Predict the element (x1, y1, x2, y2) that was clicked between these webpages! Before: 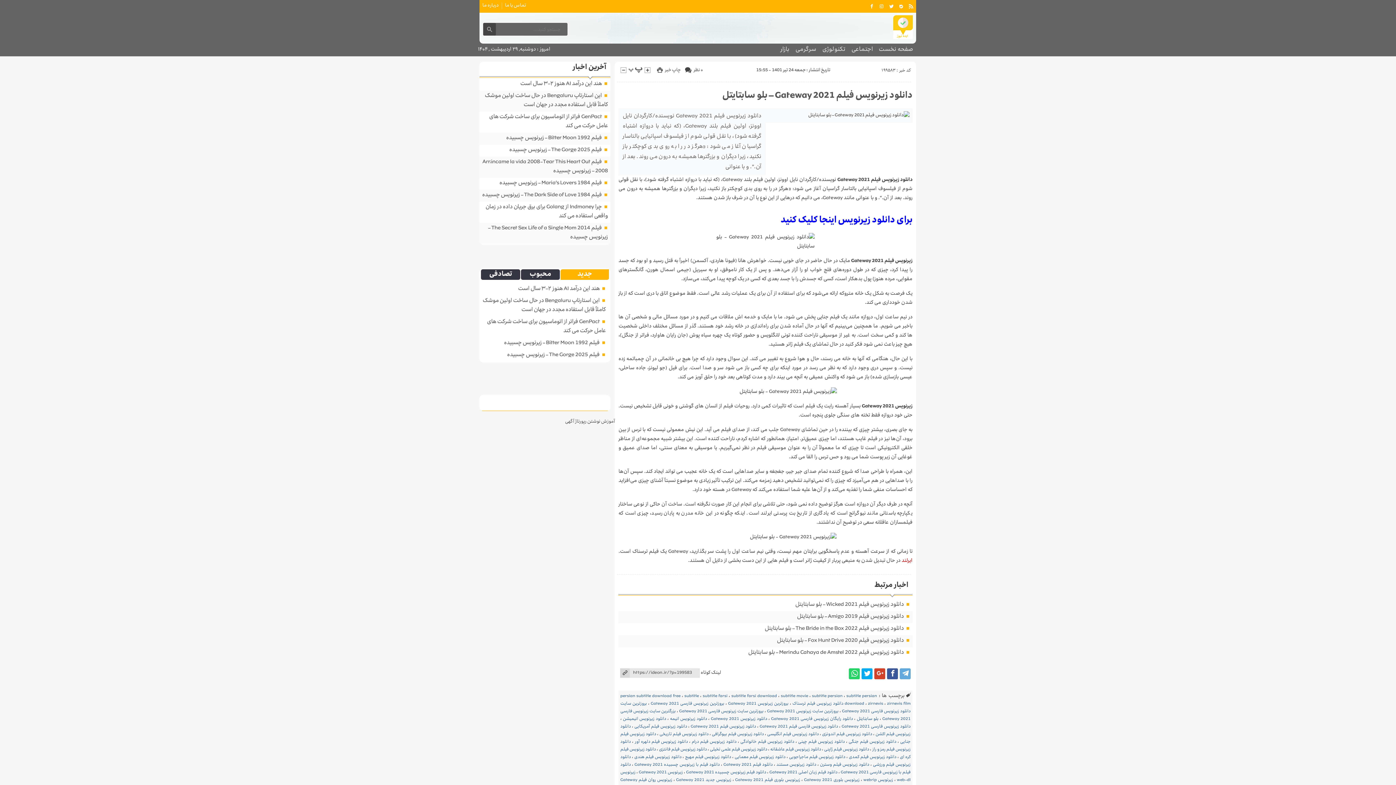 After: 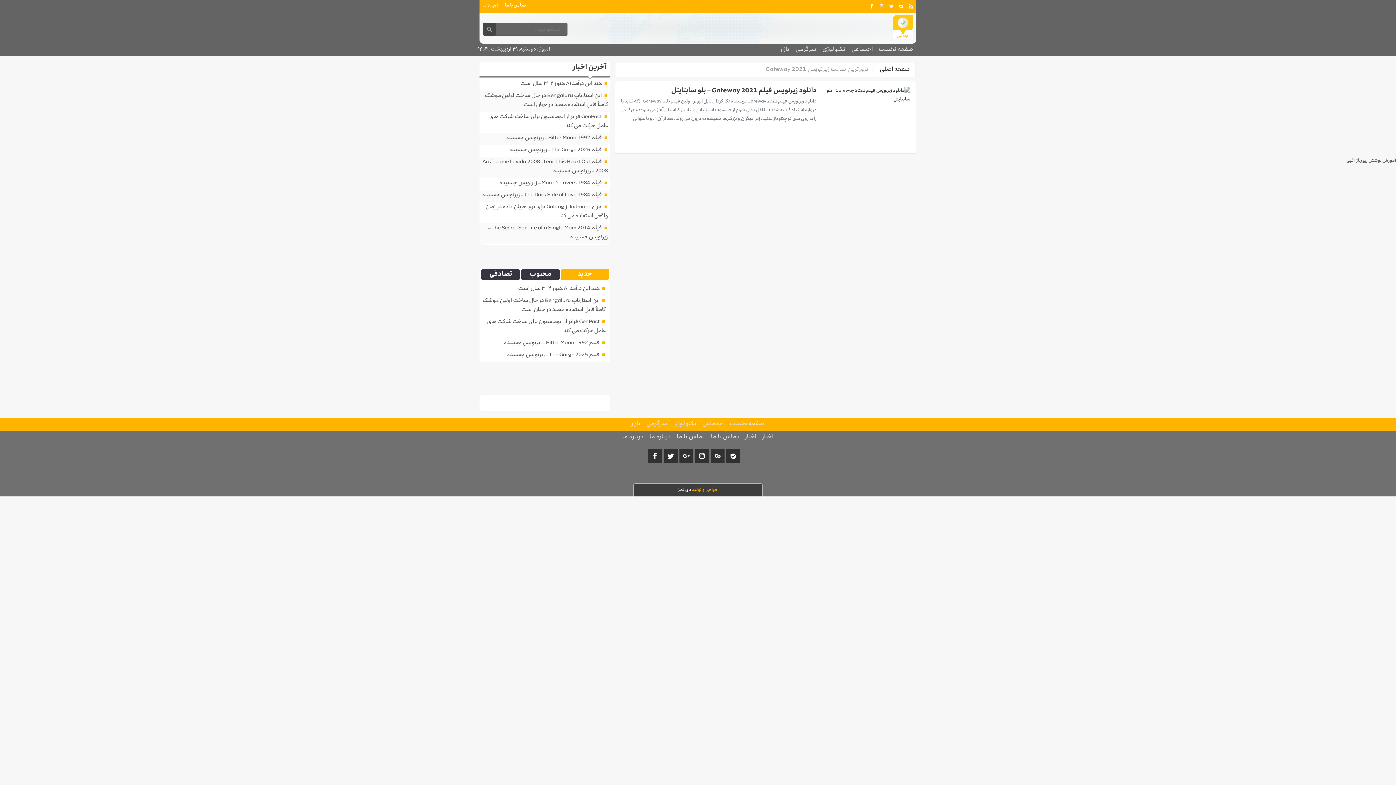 Action: label: بروزترین سایت زیرنویس Gateway 2021 bbox: (767, 708, 838, 715)